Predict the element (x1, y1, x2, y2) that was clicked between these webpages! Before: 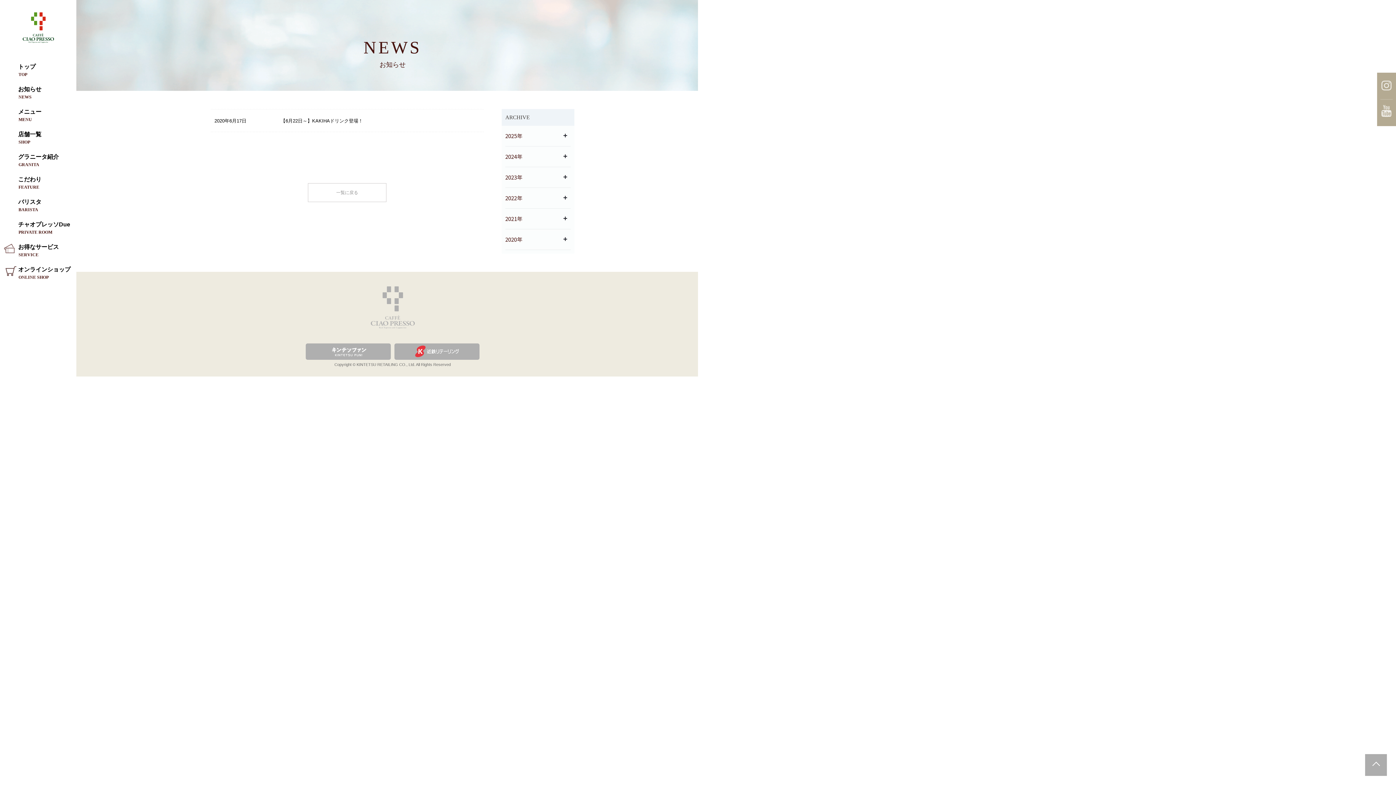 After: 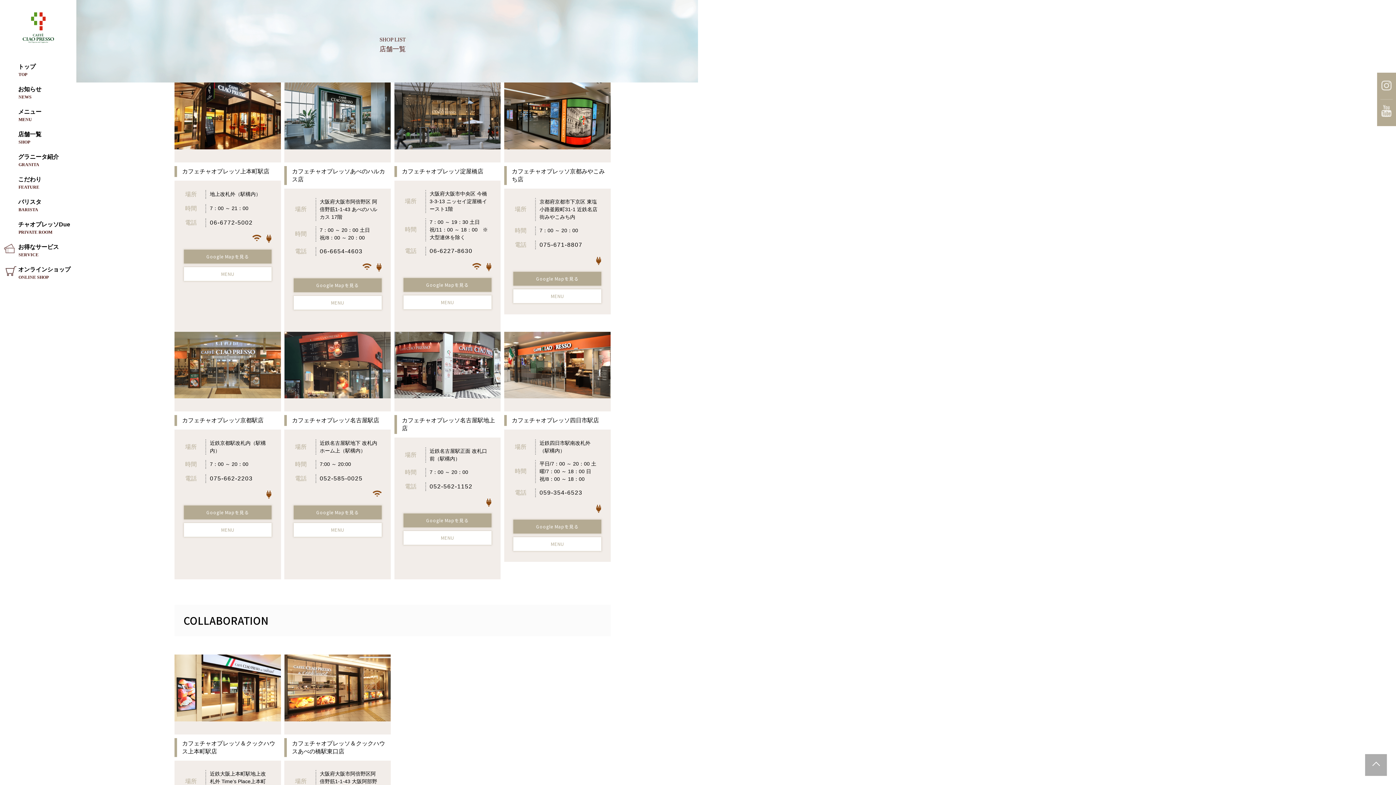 Action: bbox: (18, 130, 76, 145) label: 店舗一覧
SHOP